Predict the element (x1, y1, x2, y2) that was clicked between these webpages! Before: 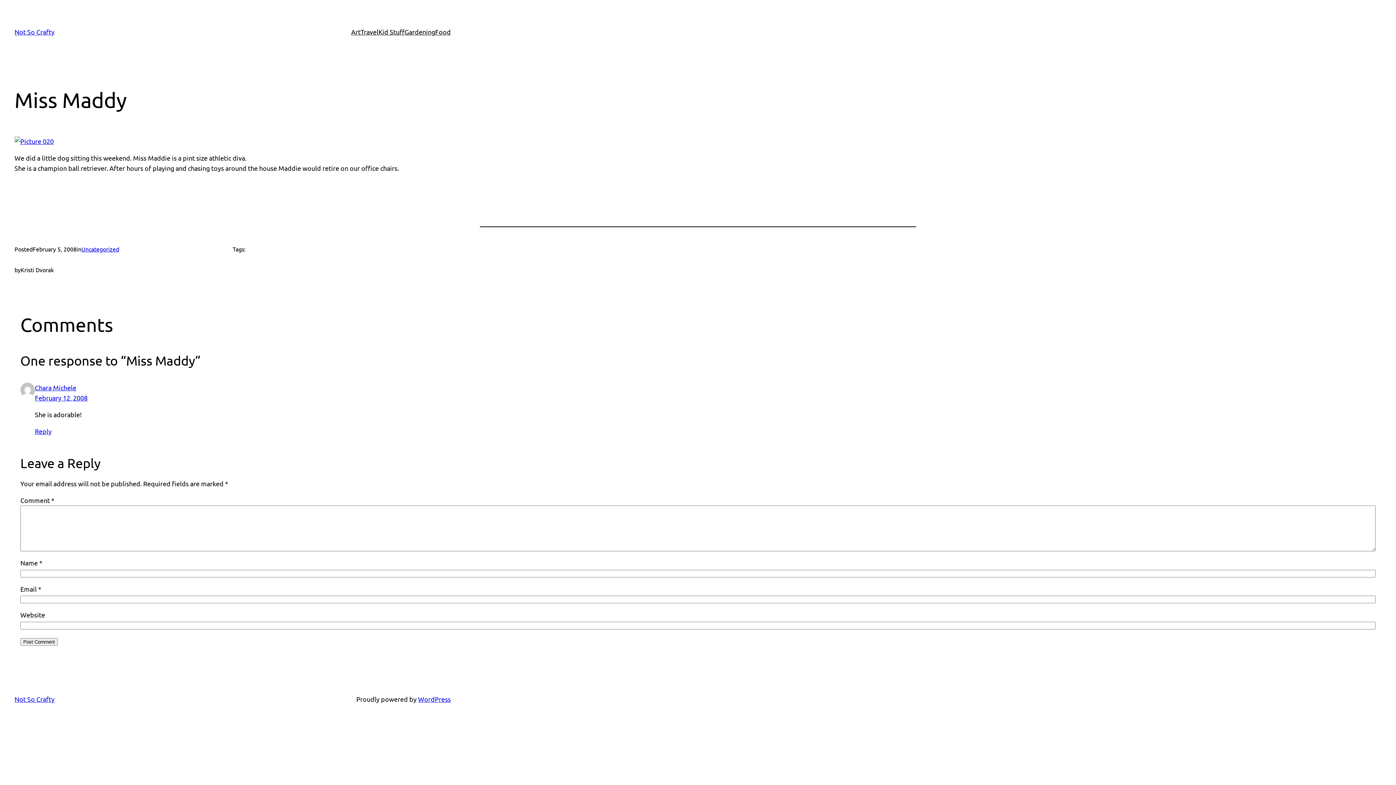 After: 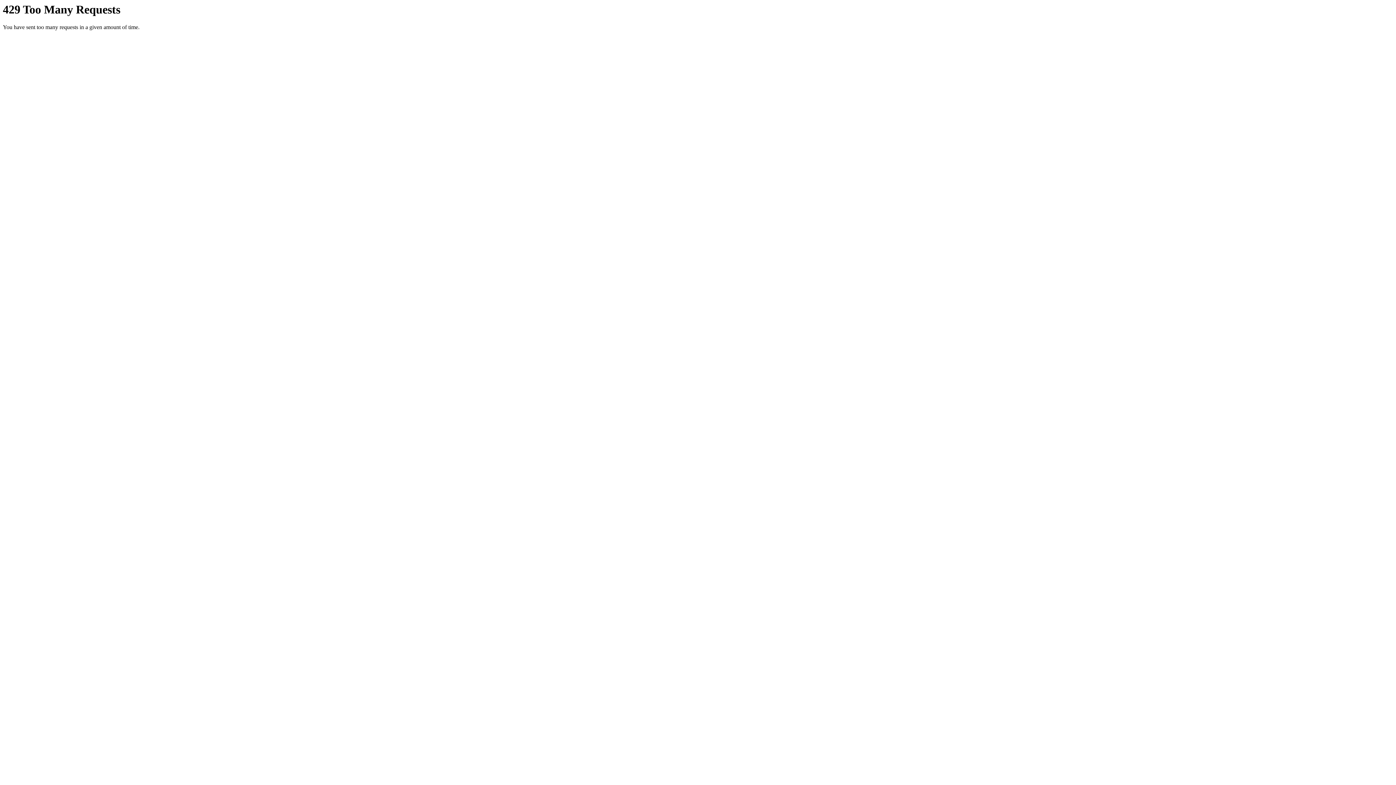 Action: bbox: (14, 137, 53, 145)